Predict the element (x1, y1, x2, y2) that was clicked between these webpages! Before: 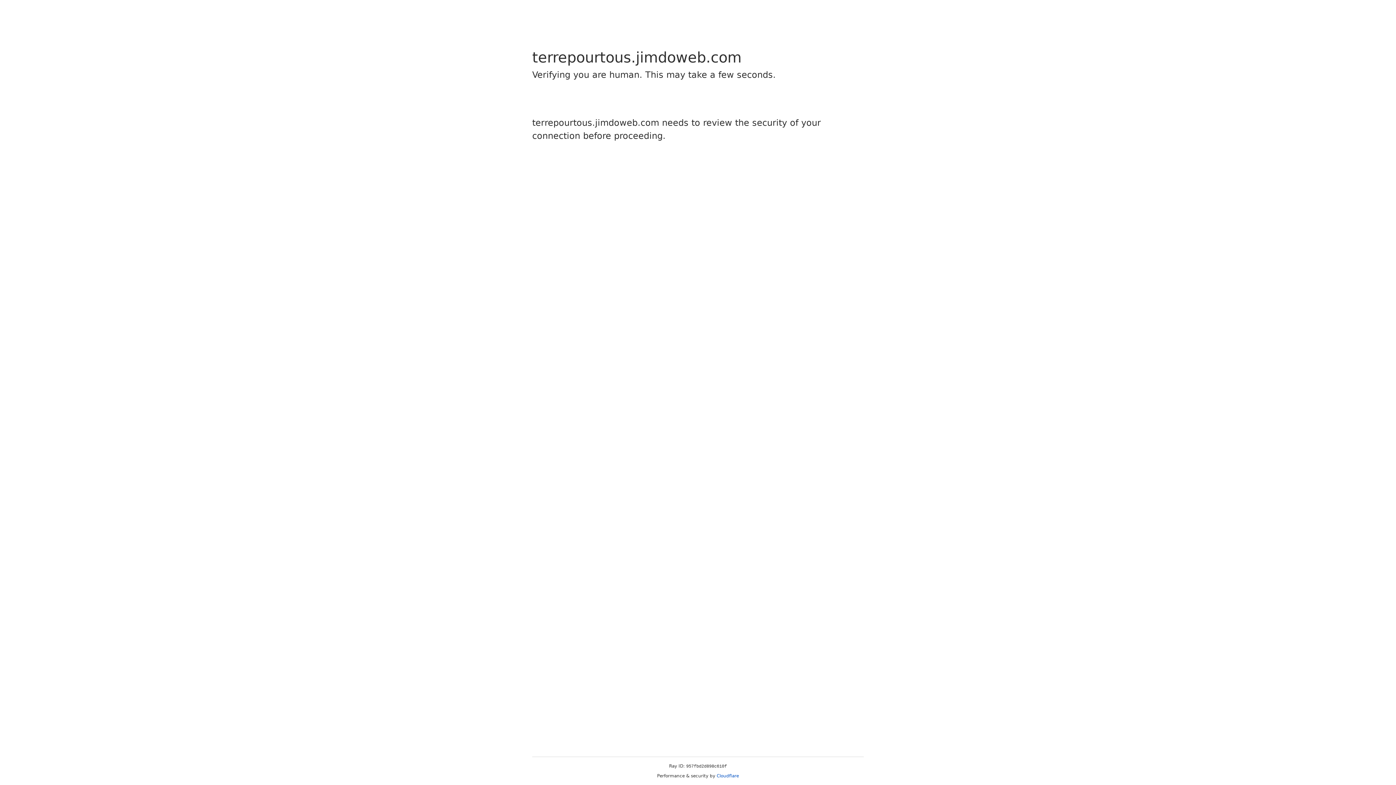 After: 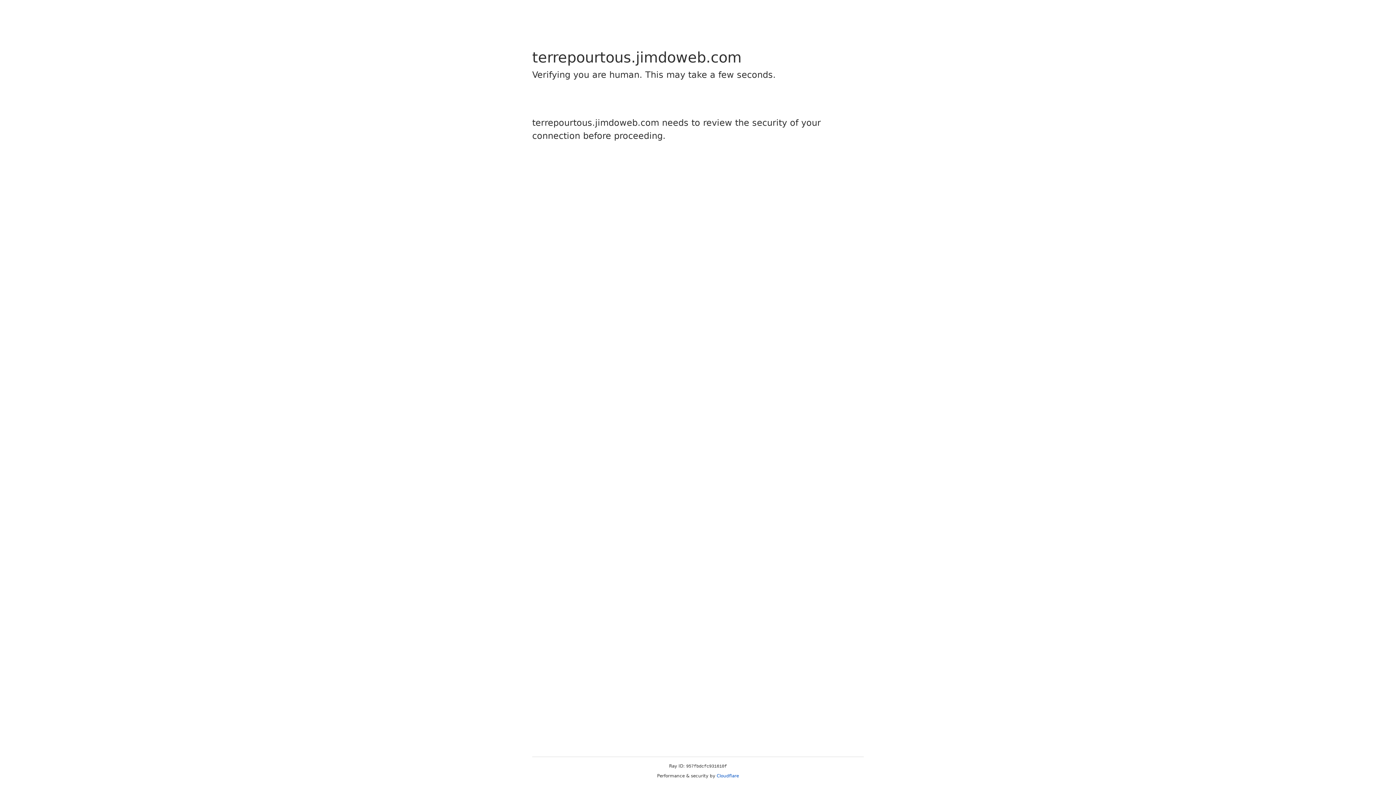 Action: bbox: (716, 773, 739, 778) label: Cloudflare